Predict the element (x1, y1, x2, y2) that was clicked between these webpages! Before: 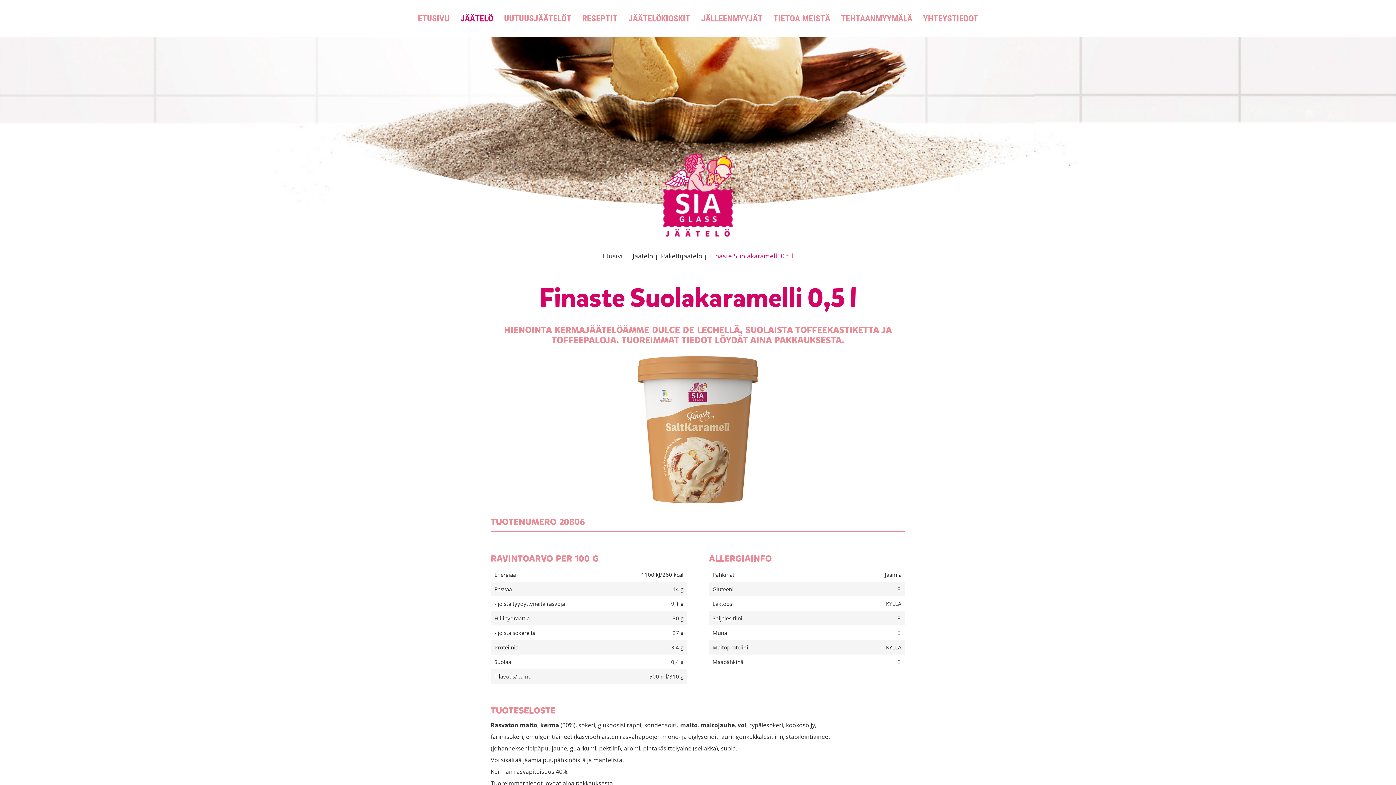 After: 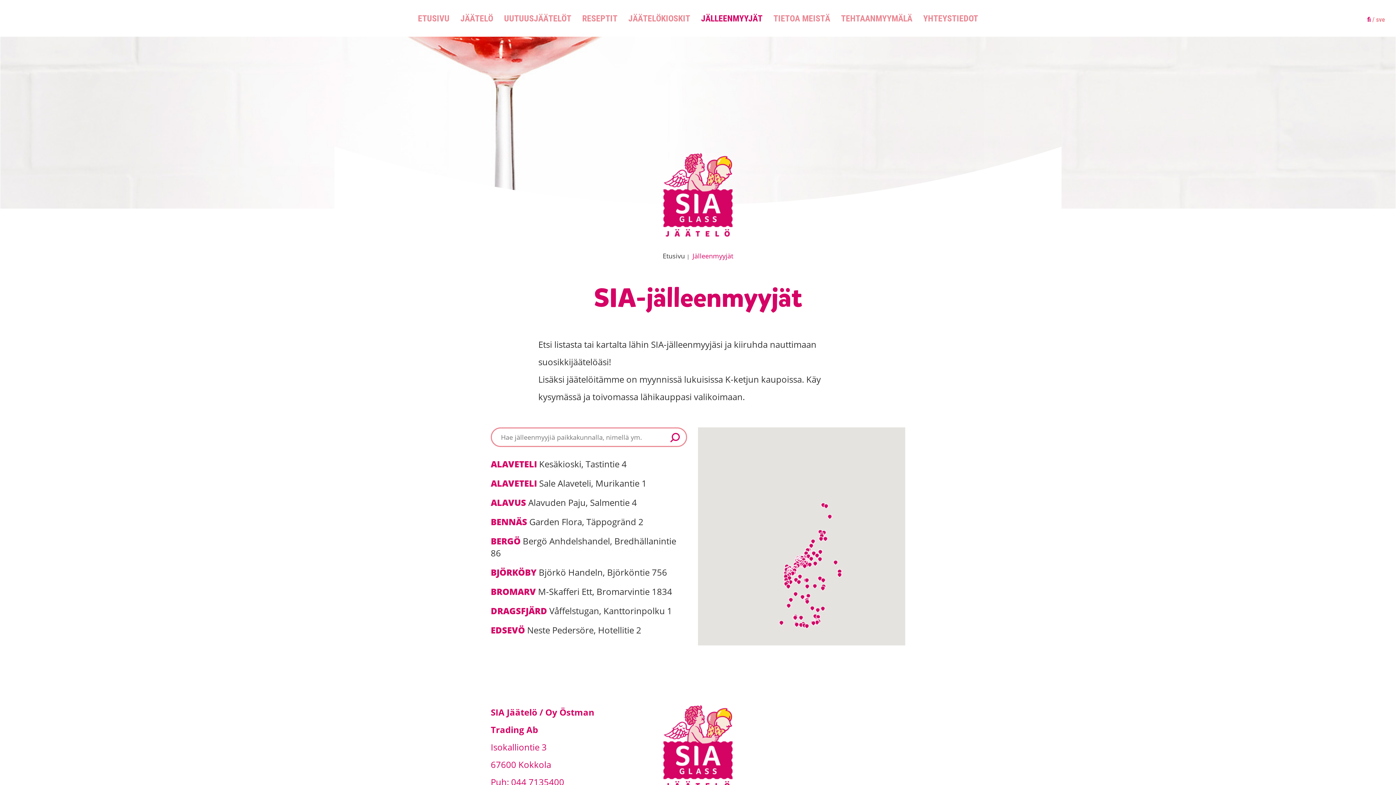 Action: label: JÄLLEENMYYJÄT bbox: (701, 12, 762, 24)